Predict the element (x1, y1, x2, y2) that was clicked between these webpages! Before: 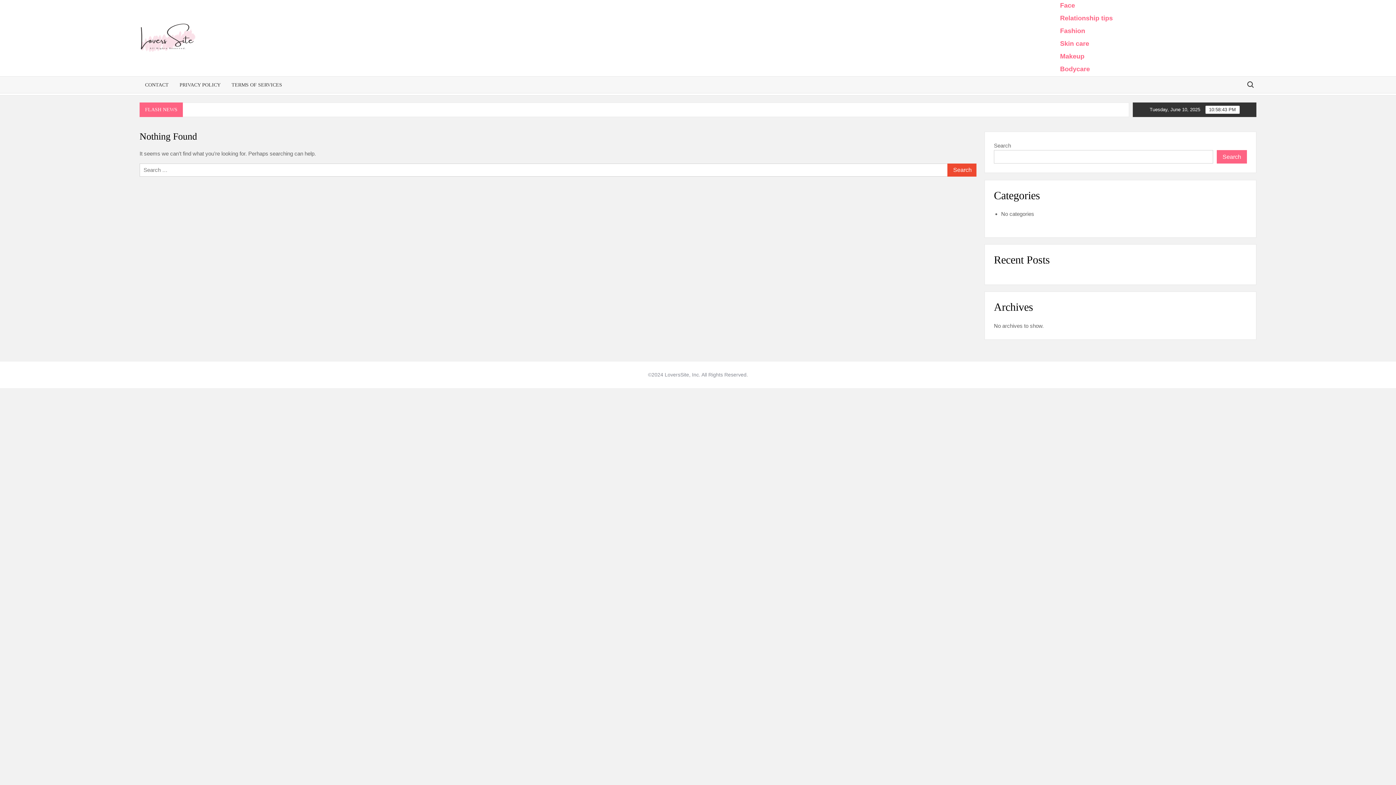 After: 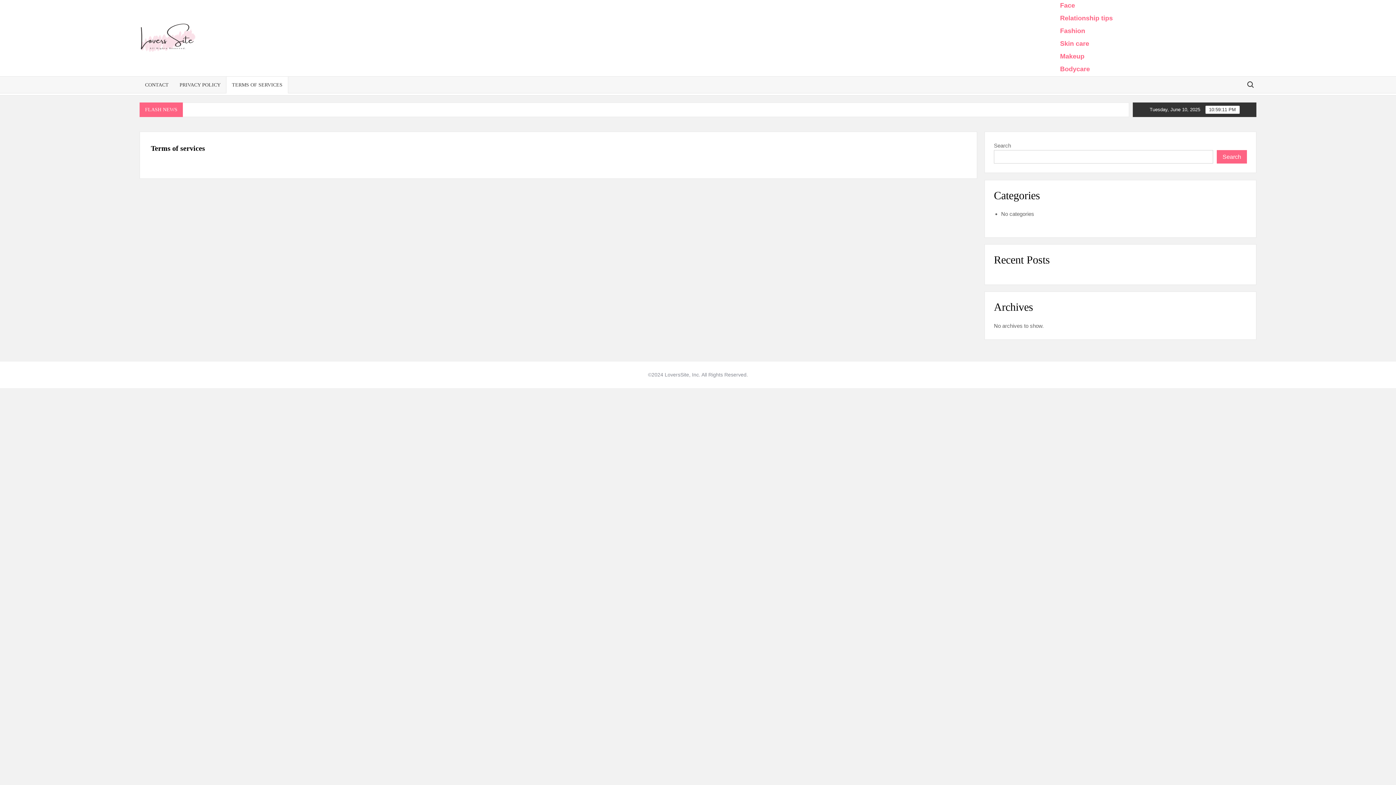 Action: bbox: (226, 76, 287, 93) label: TERMS OF SERVICES